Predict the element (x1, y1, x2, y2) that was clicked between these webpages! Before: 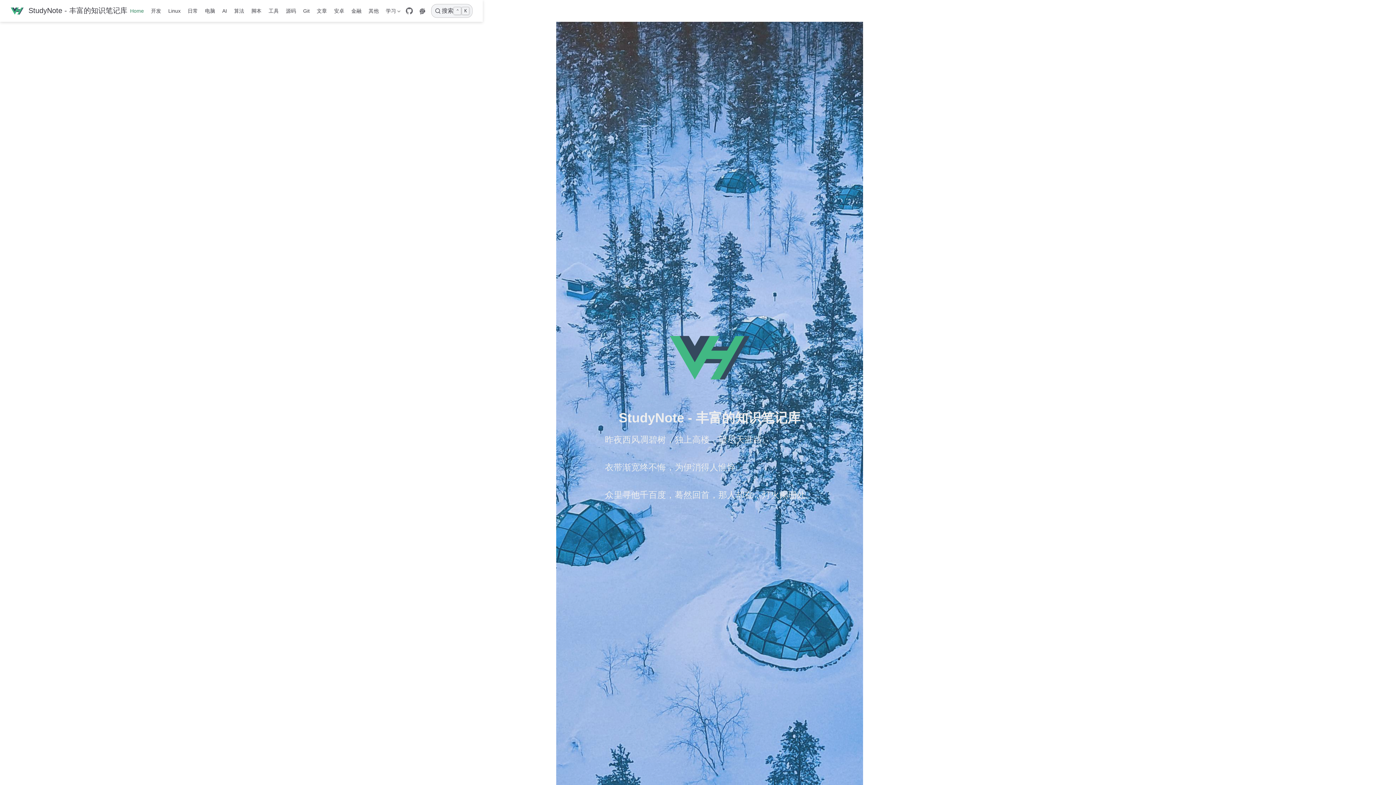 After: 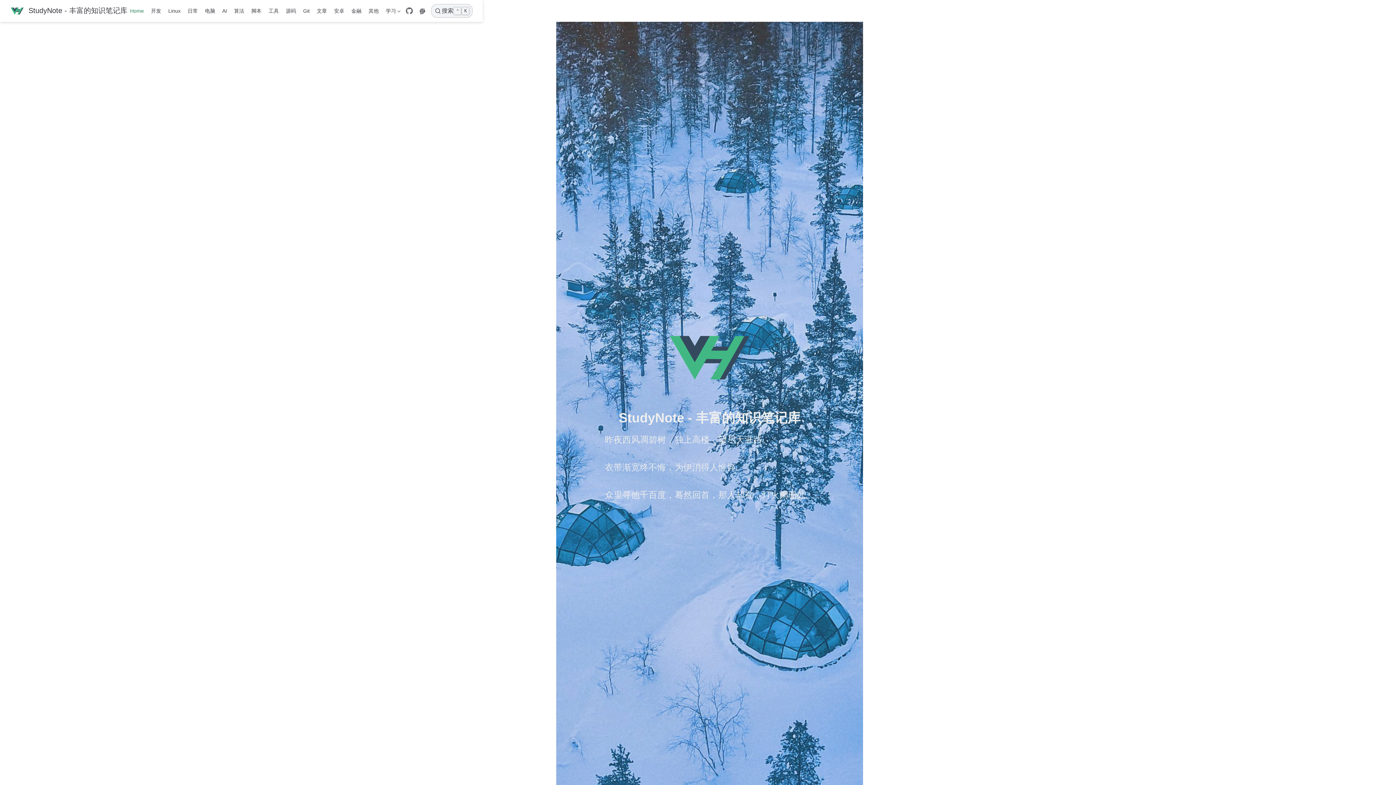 Action: bbox: (202, 8, 216, 13) label: 电脑